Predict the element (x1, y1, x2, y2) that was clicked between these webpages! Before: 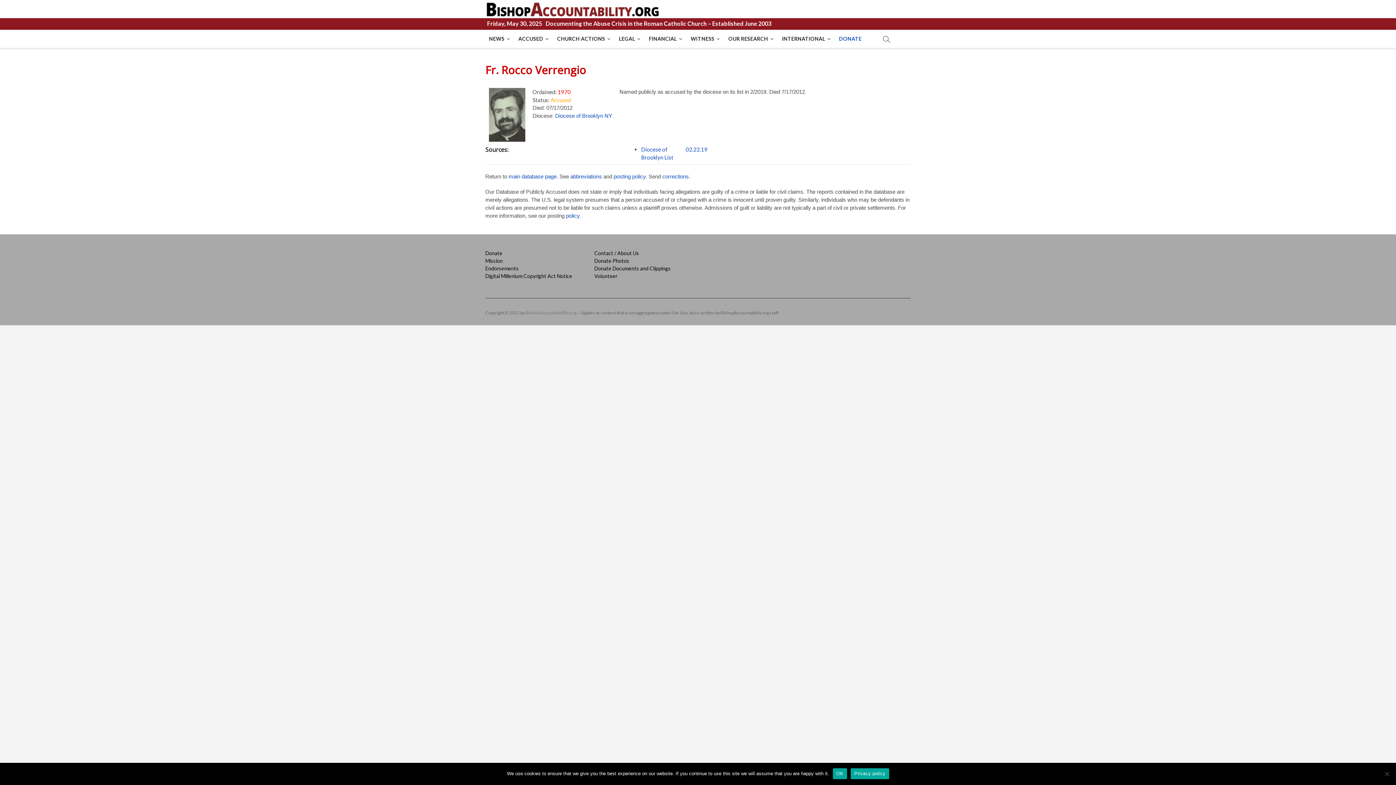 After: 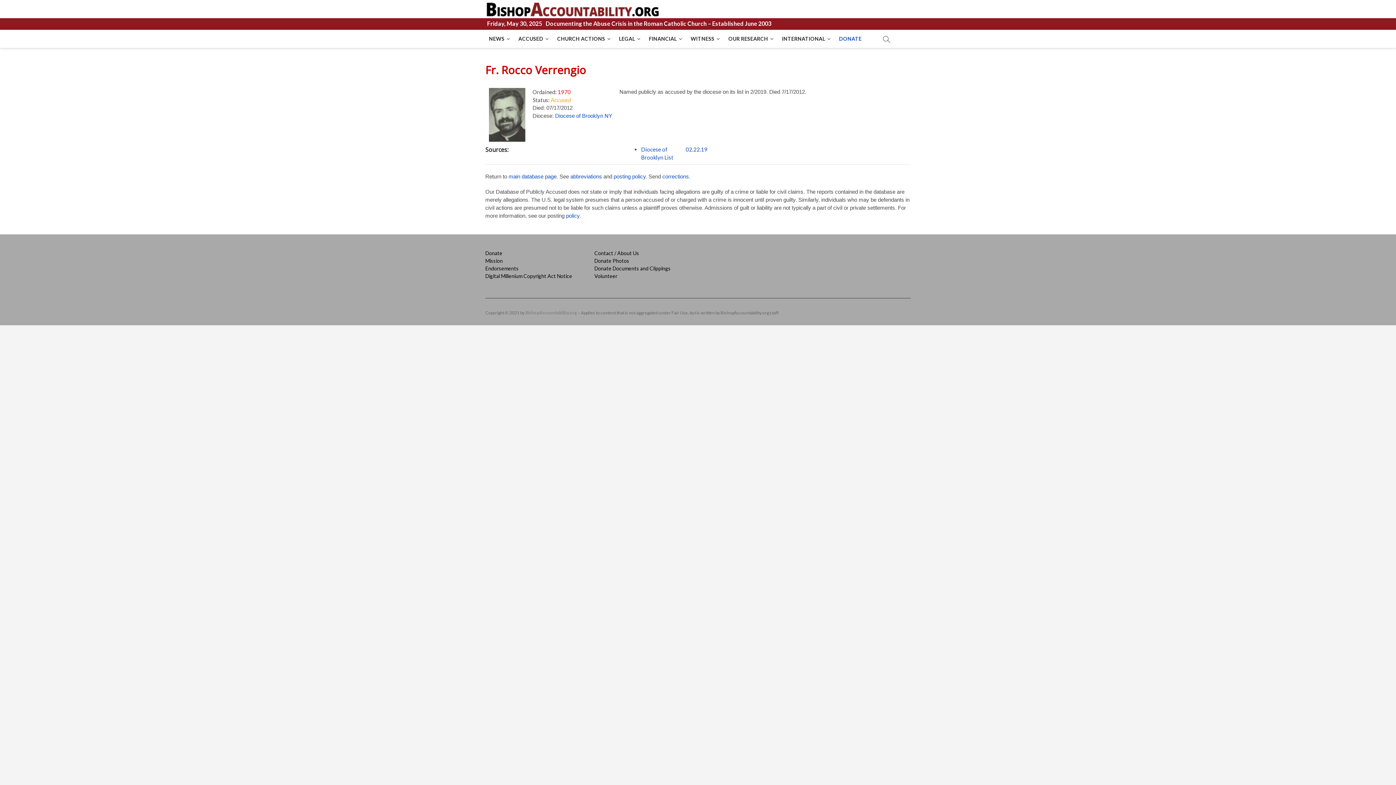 Action: label: OK bbox: (1383, 770, 1390, 777)